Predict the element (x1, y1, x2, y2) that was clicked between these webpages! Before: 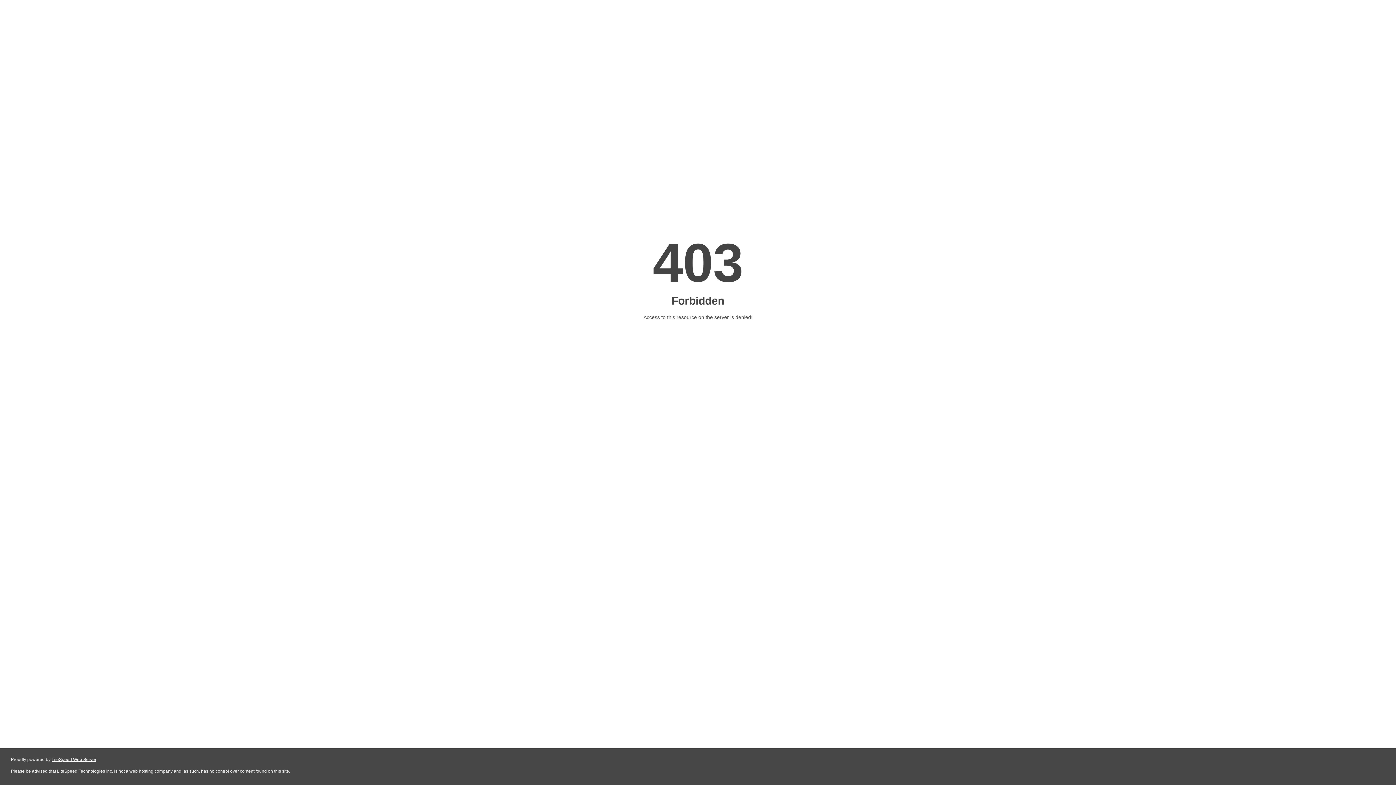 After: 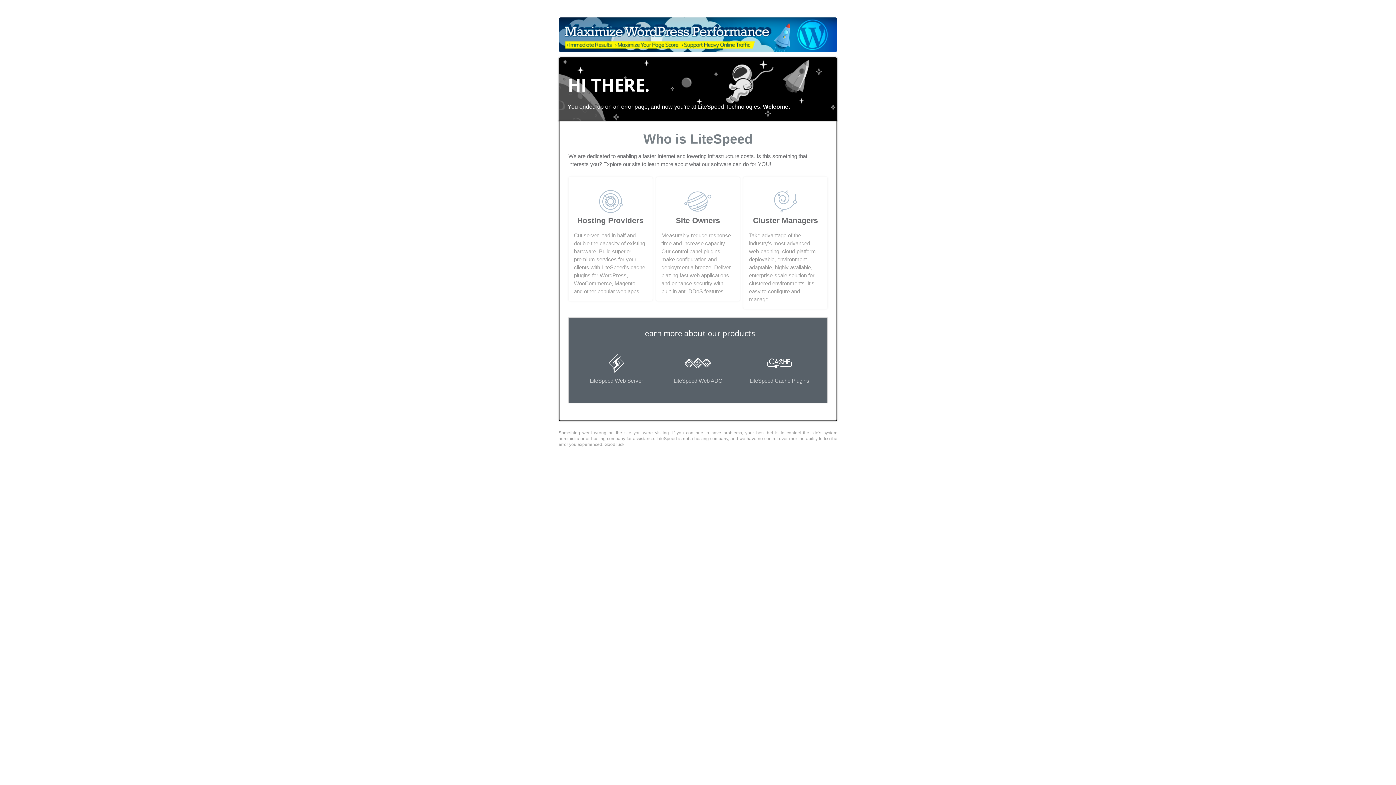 Action: label: LiteSpeed Web Server bbox: (51, 757, 96, 762)